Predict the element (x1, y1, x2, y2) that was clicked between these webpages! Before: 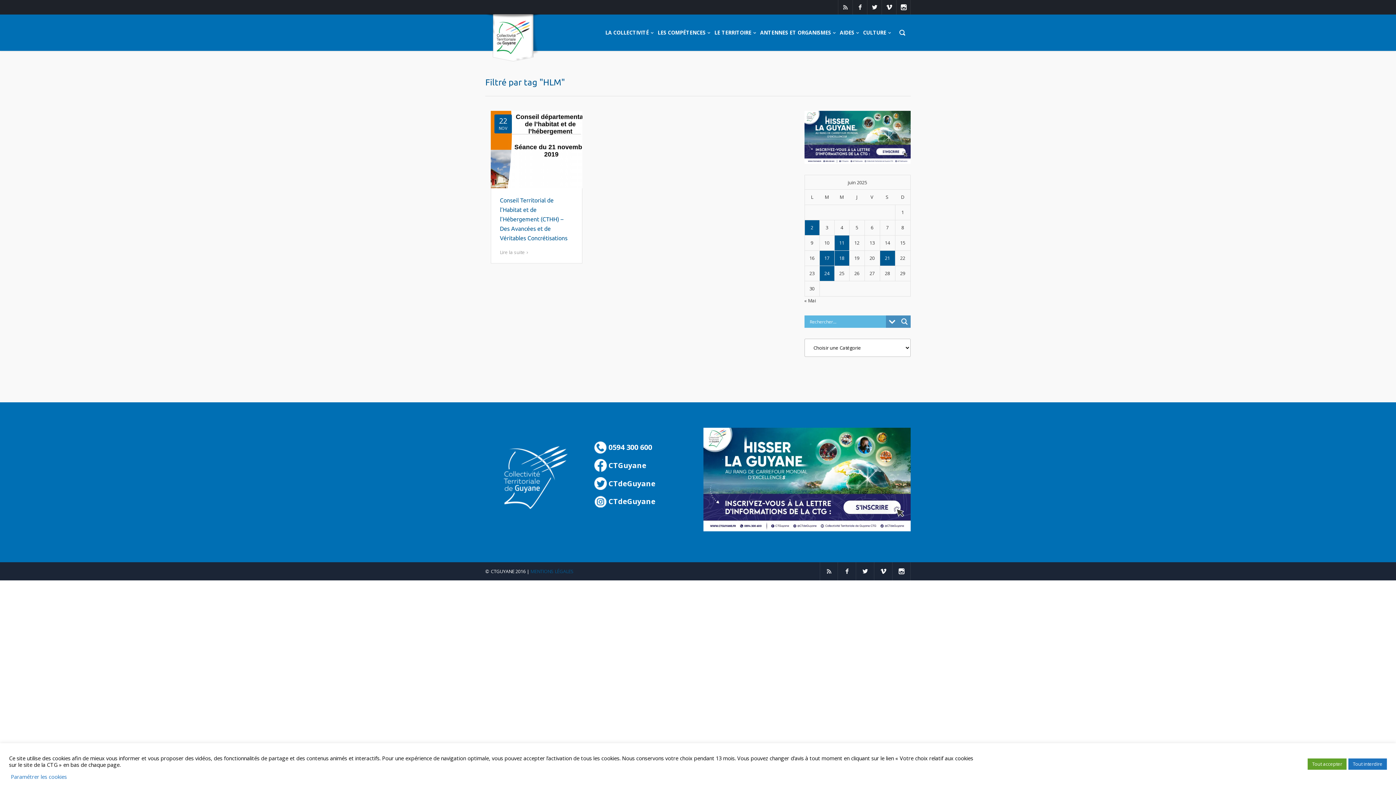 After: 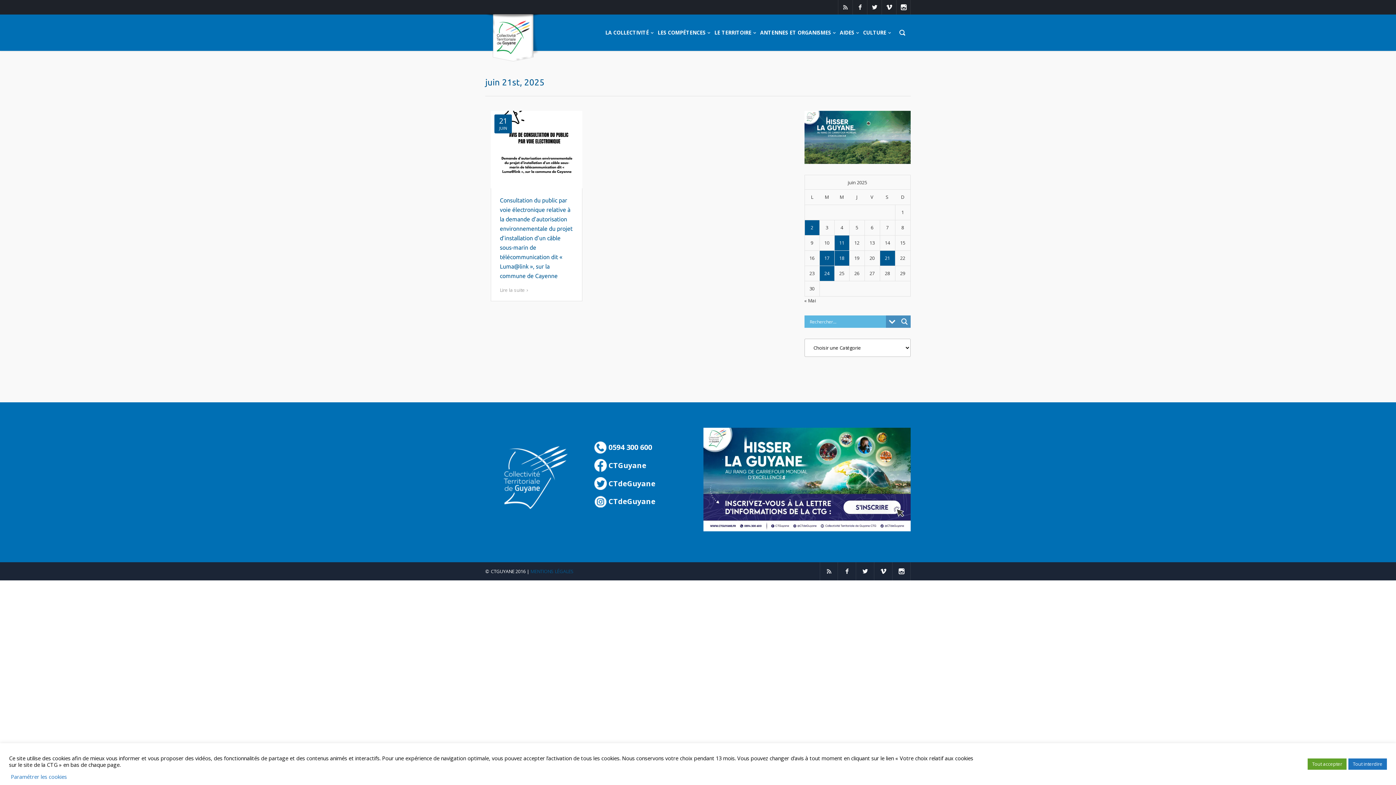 Action: label: Posts published on June 21, 2025 bbox: (880, 251, 895, 265)